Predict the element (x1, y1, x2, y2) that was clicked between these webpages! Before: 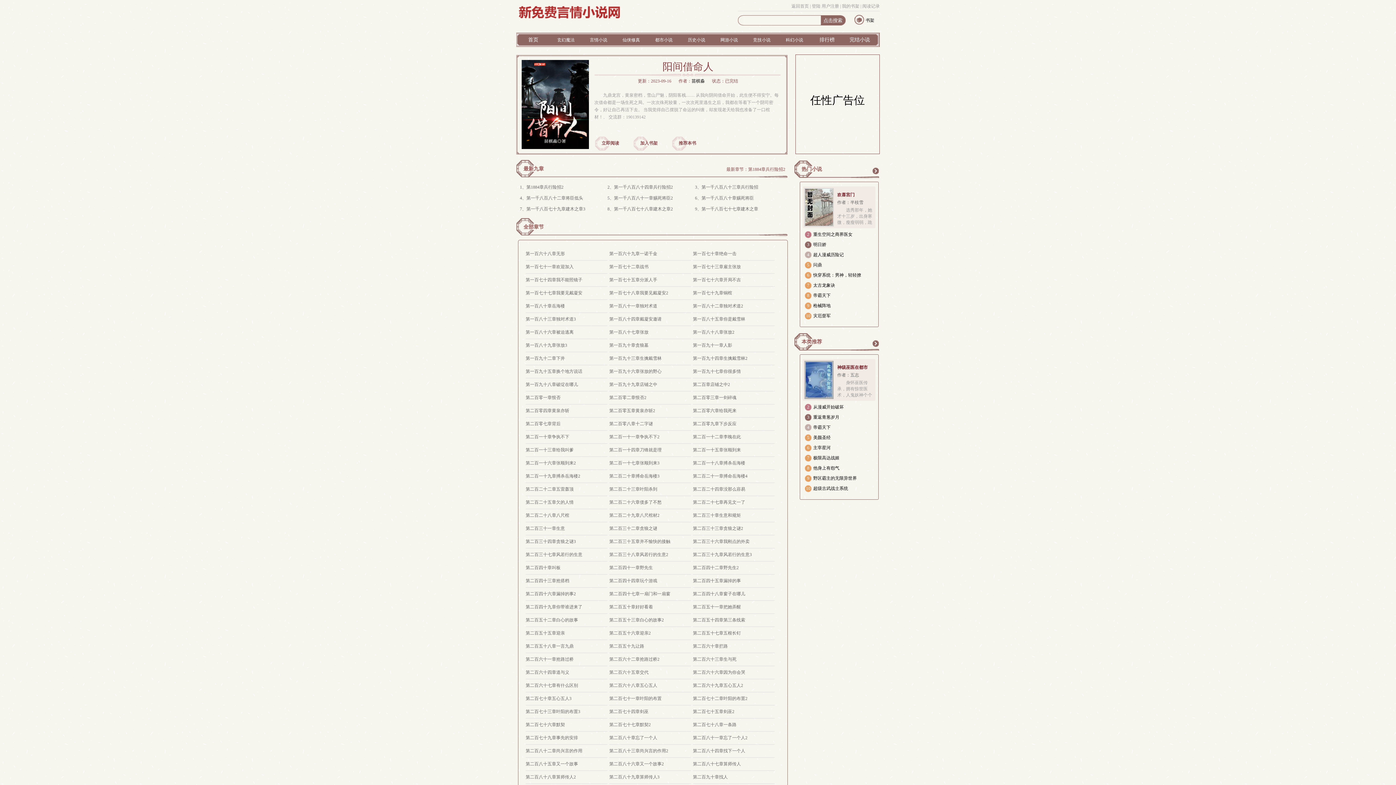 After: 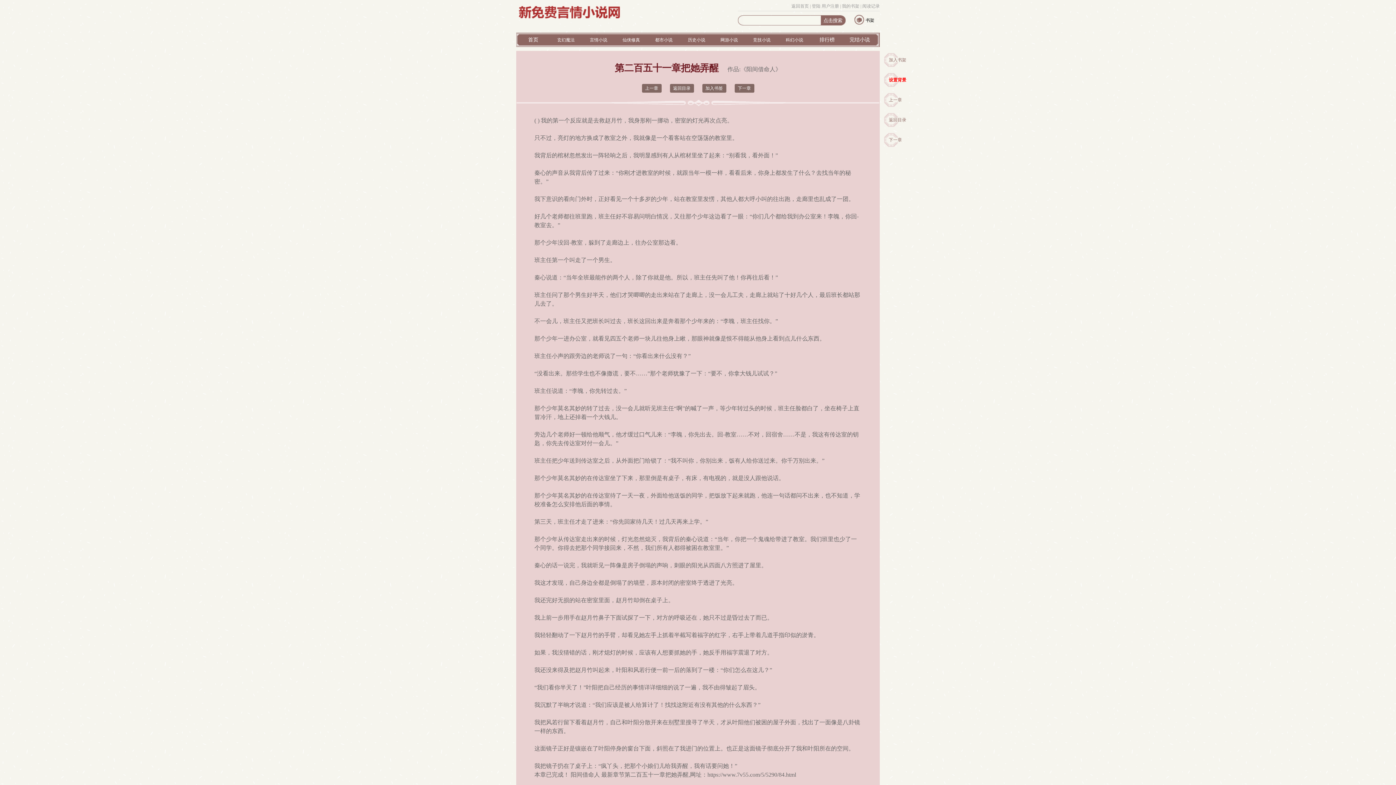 Action: bbox: (693, 604, 741, 609) label: 第二百五十一章把她弄醒